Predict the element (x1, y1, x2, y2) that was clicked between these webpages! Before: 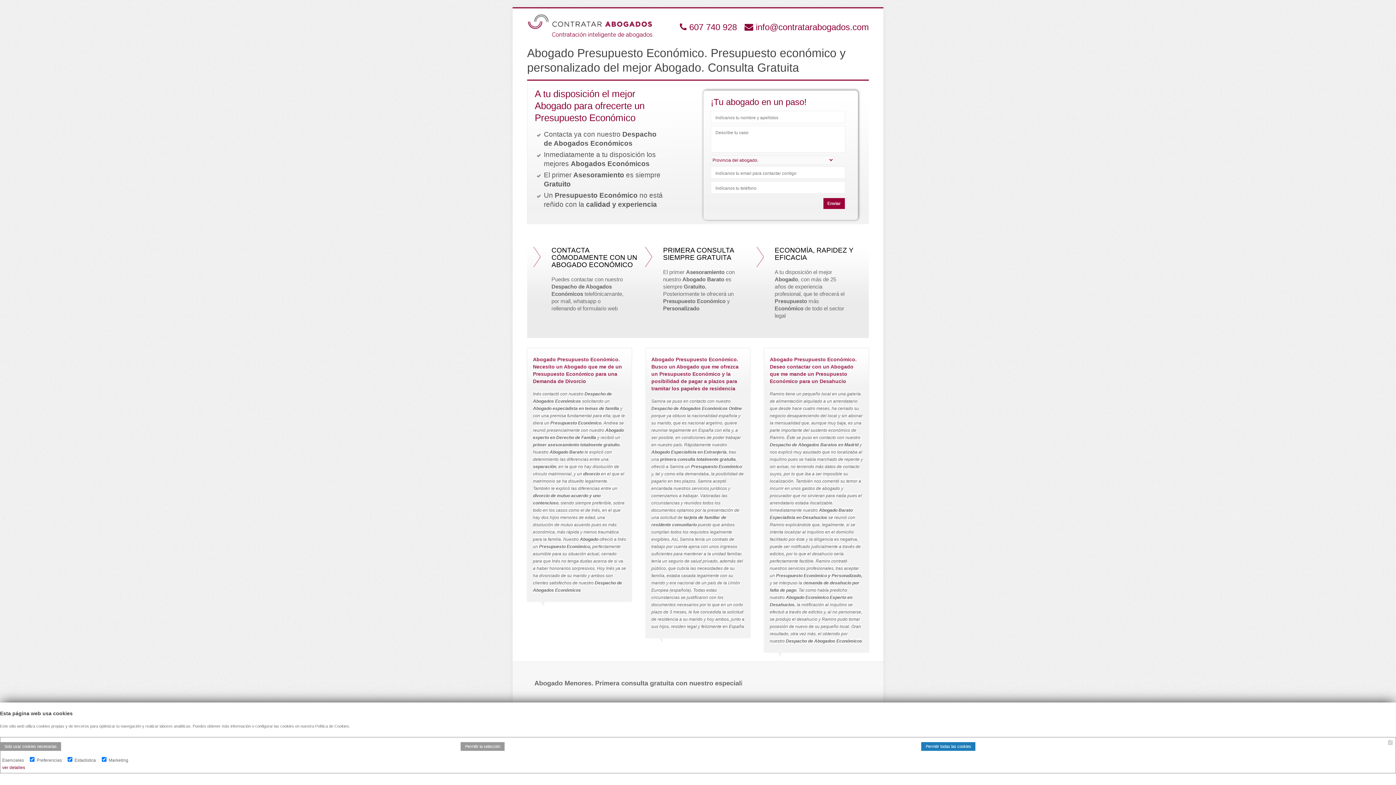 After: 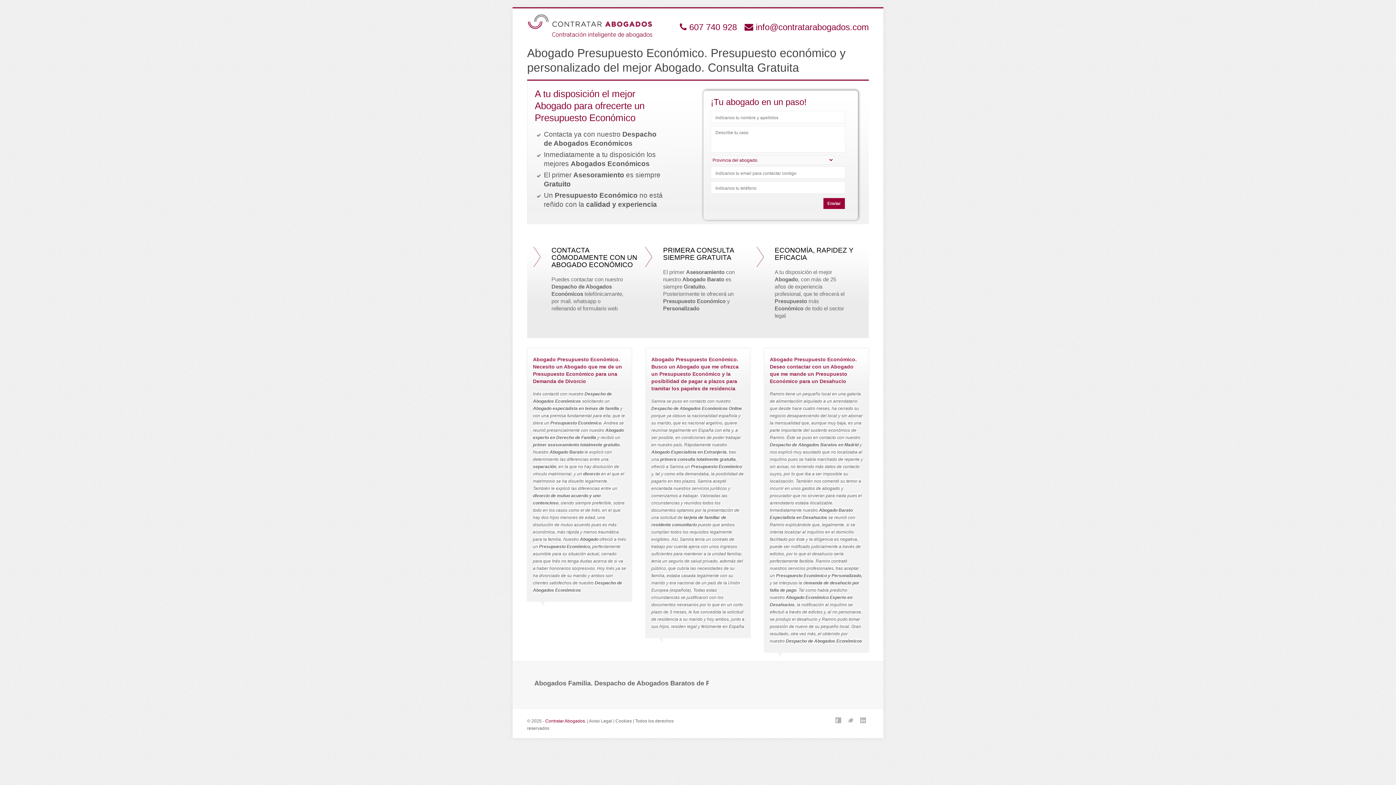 Action: label: Permitir la selección bbox: (460, 742, 504, 751)